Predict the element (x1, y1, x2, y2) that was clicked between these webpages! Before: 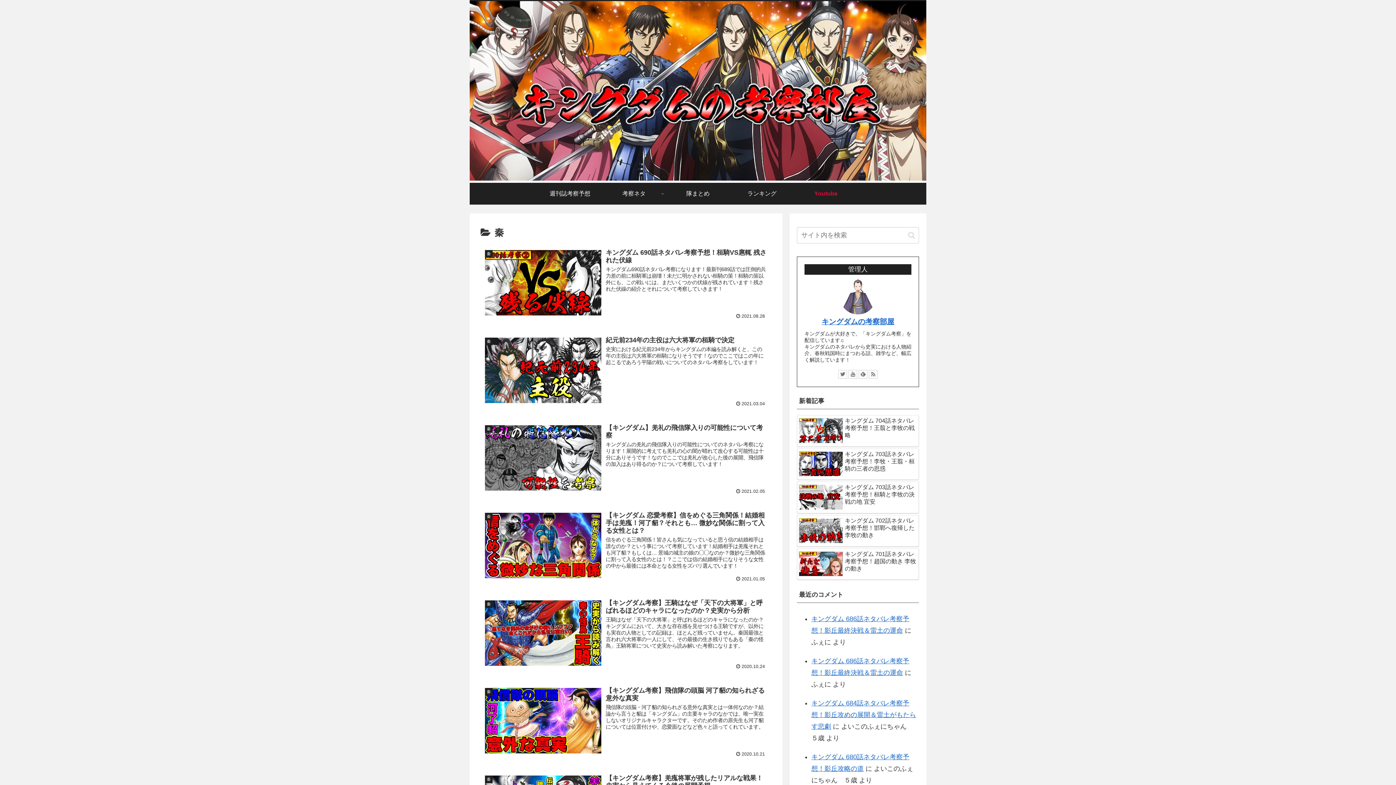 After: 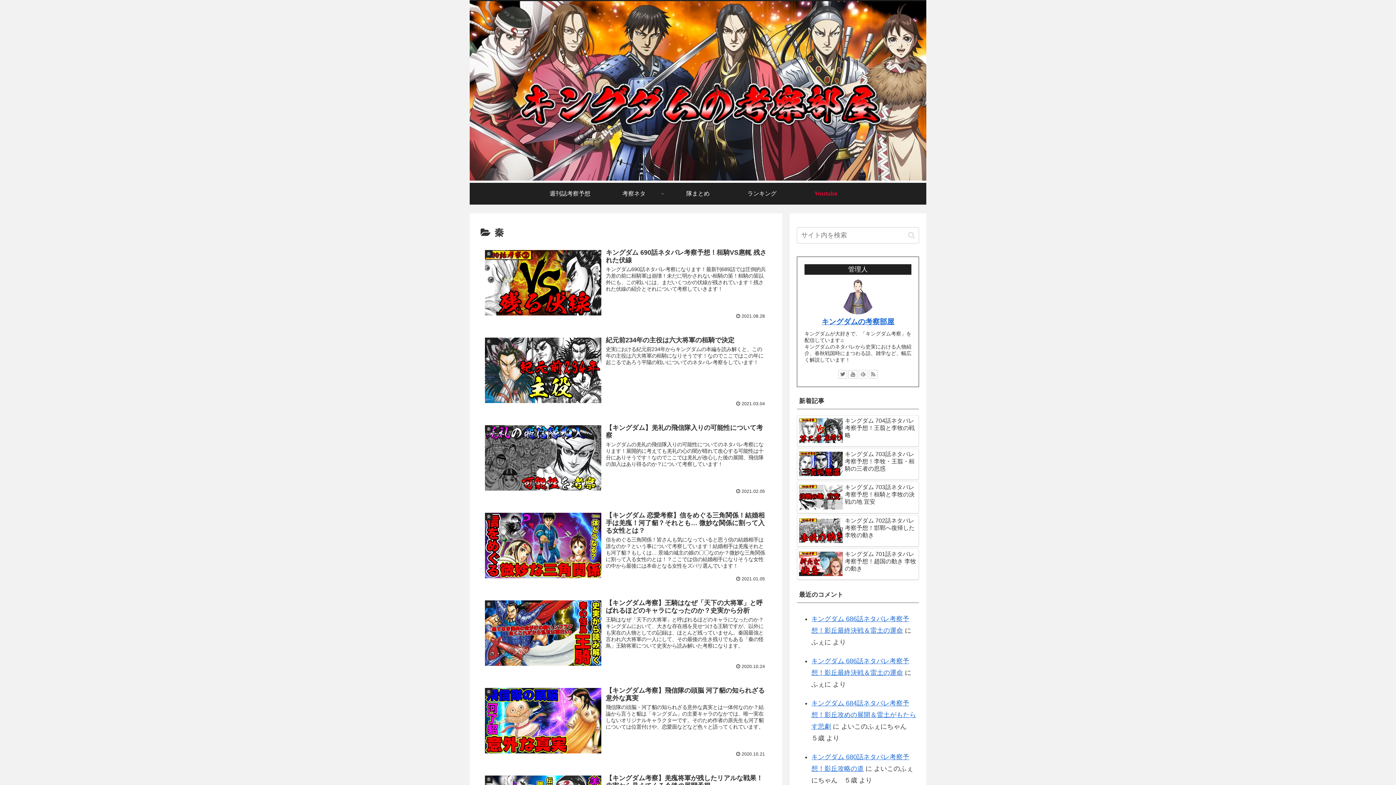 Action: bbox: (858, 370, 867, 378)